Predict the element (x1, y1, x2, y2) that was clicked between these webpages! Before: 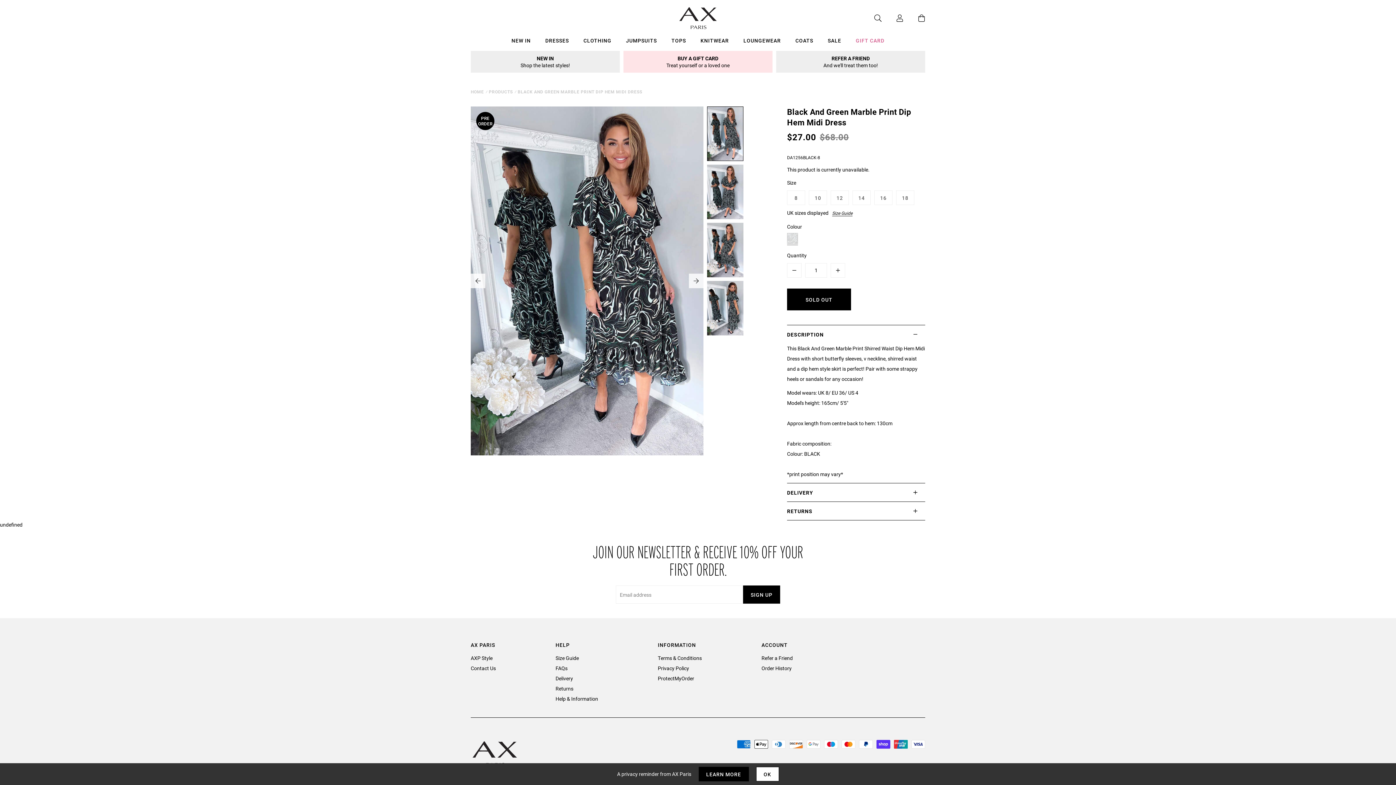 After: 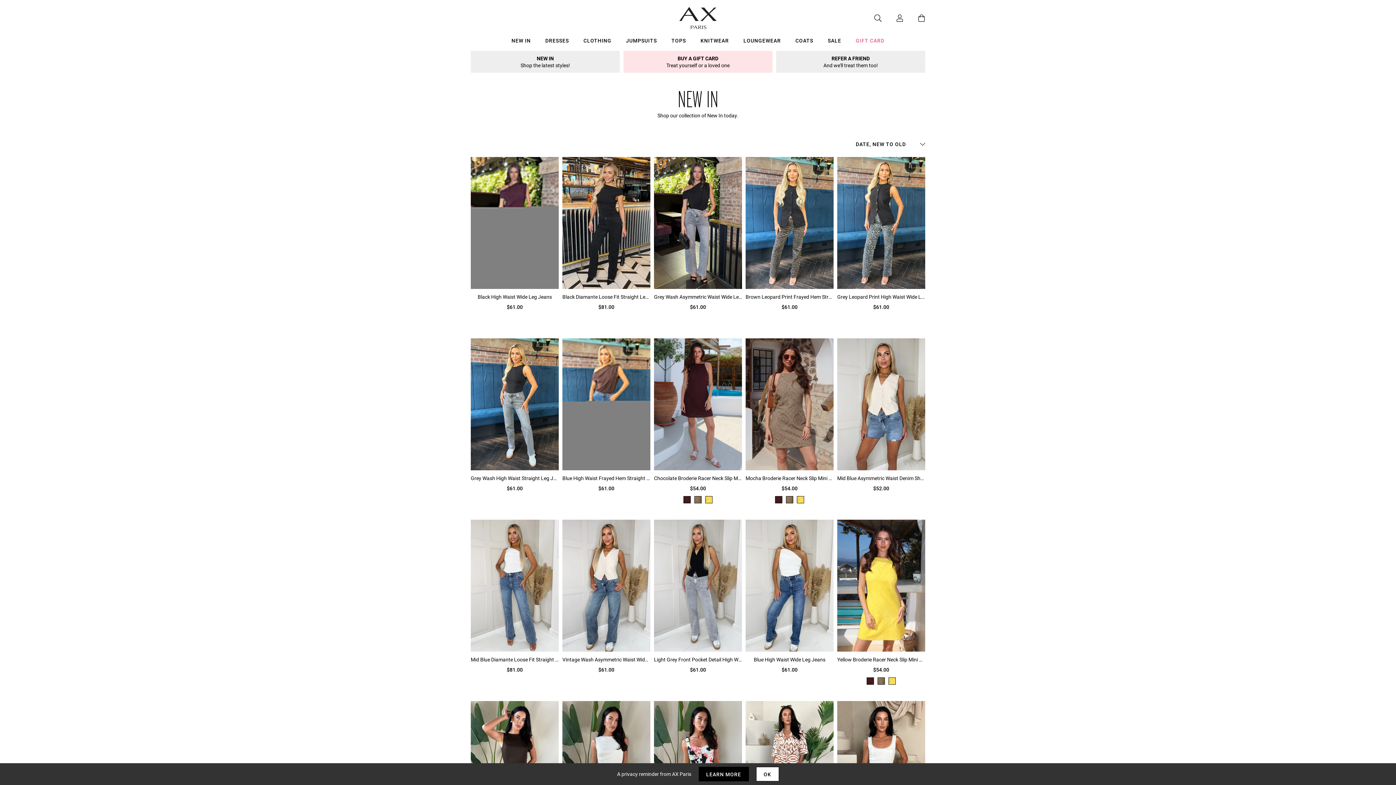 Action: bbox: (504, 36, 538, 47) label: New In